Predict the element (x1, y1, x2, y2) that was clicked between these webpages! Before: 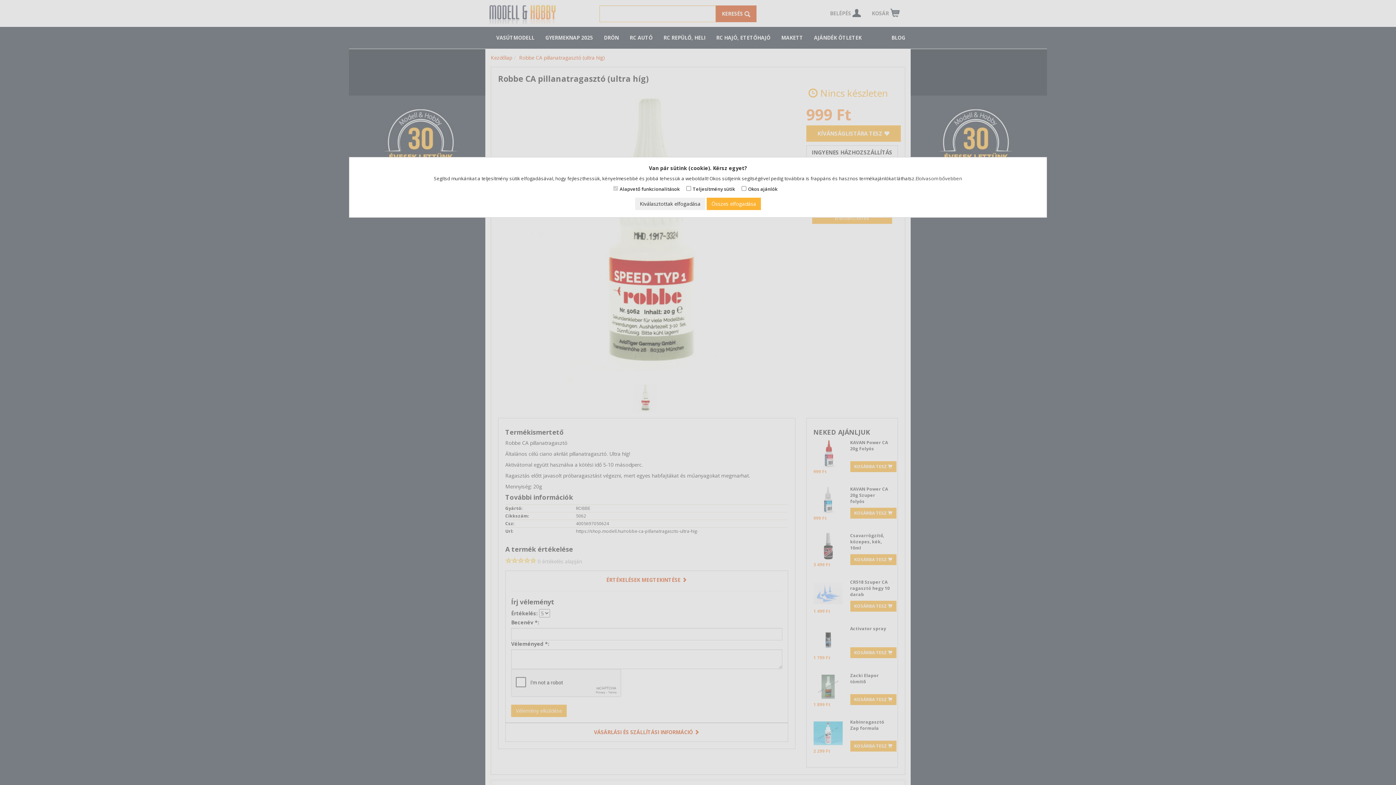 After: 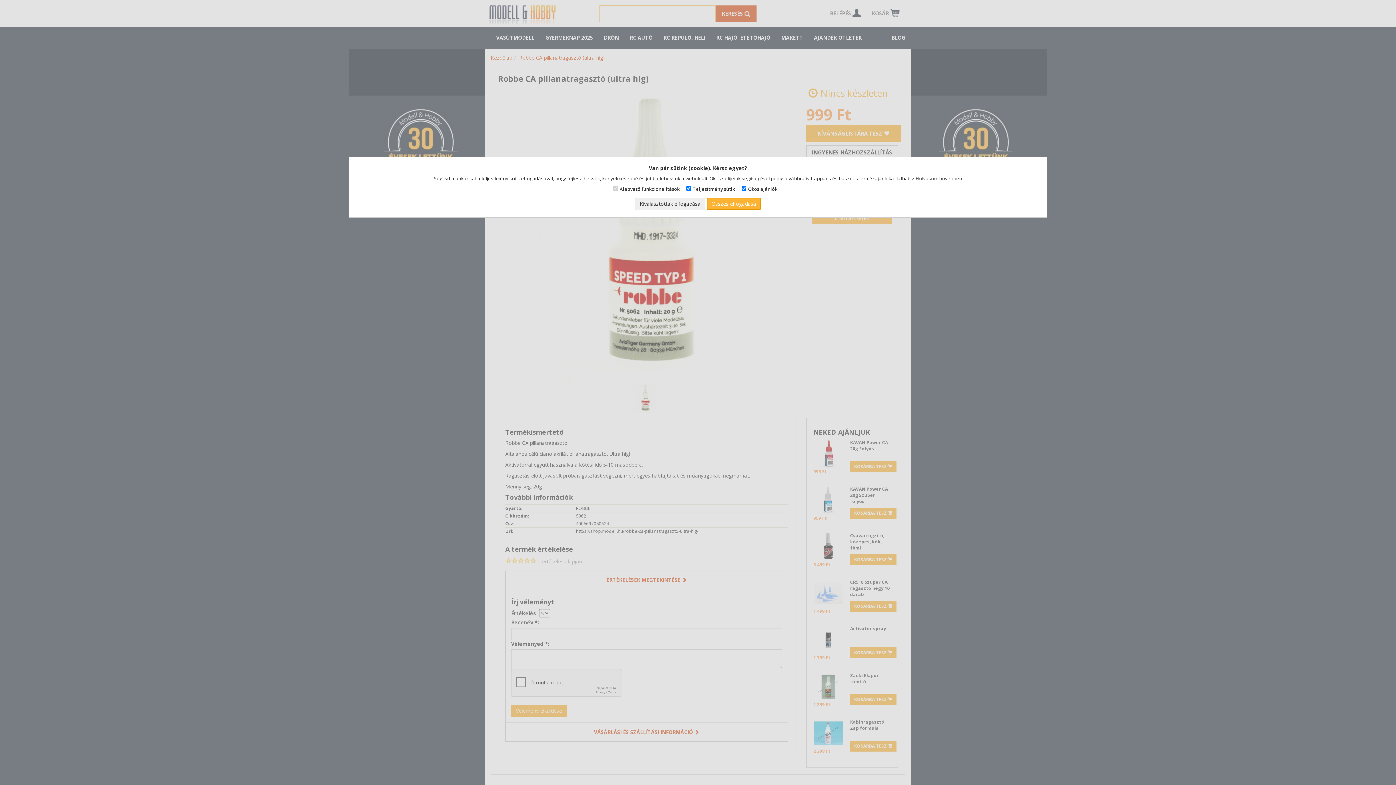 Action: label: Összes elfogadása bbox: (706, 197, 761, 210)